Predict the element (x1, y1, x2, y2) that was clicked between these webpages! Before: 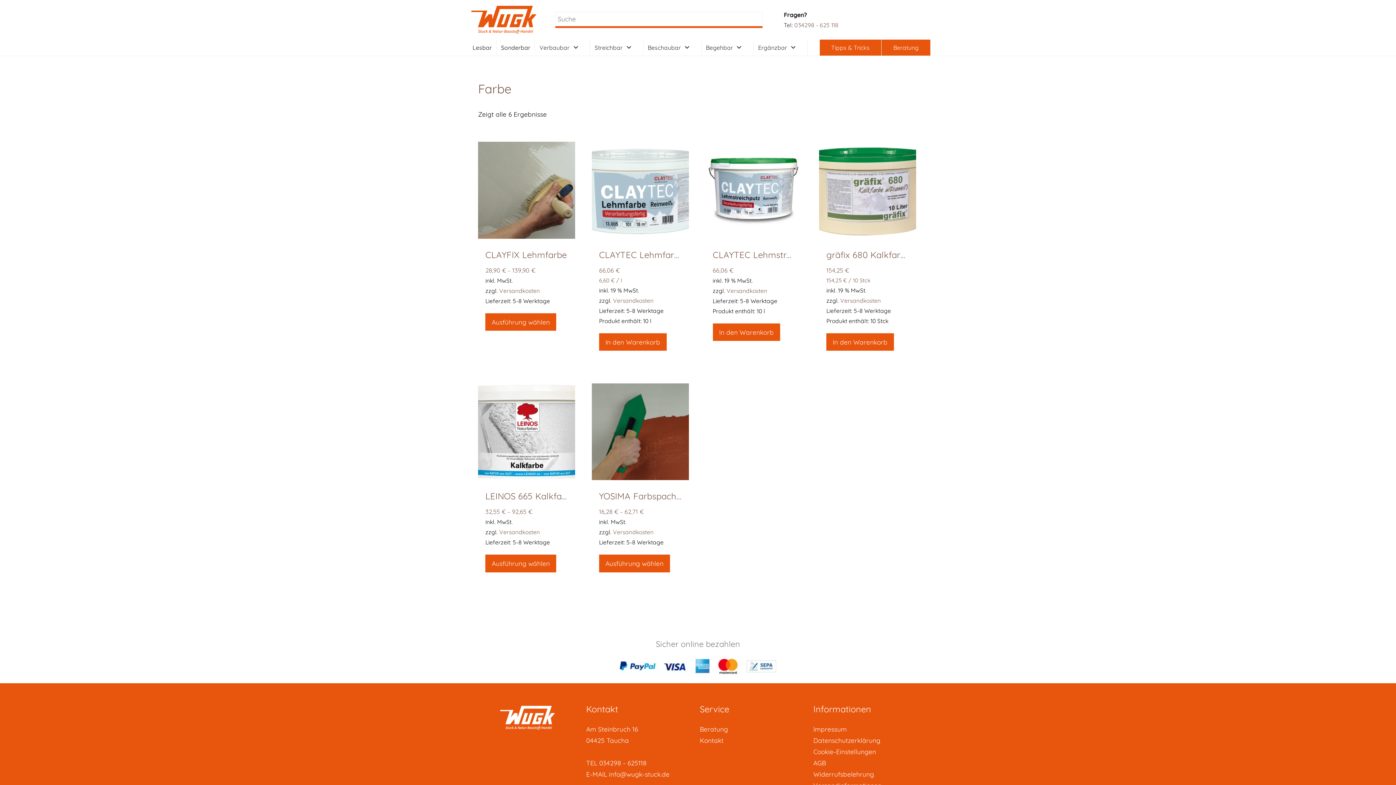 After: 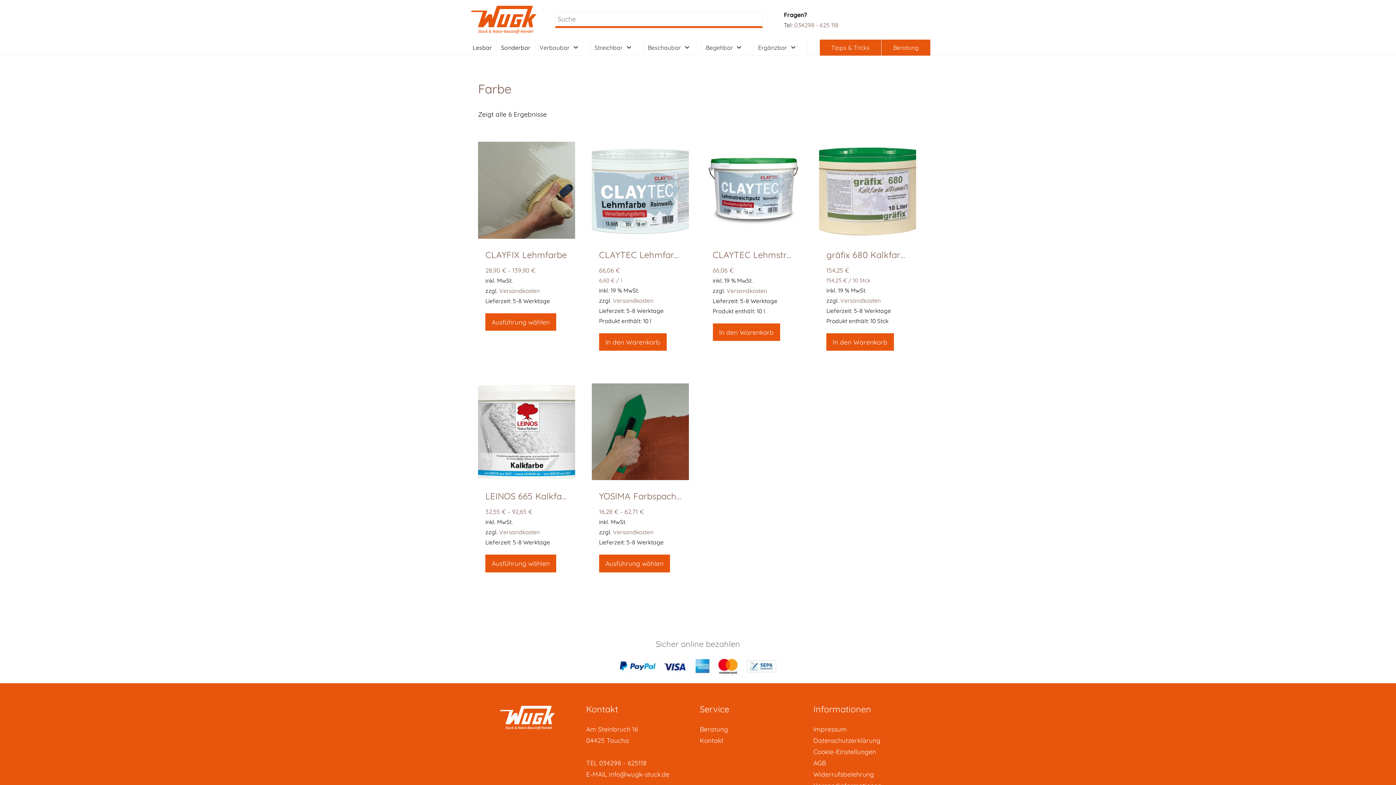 Action: label: 034298 - 625 118 bbox: (794, 21, 838, 28)